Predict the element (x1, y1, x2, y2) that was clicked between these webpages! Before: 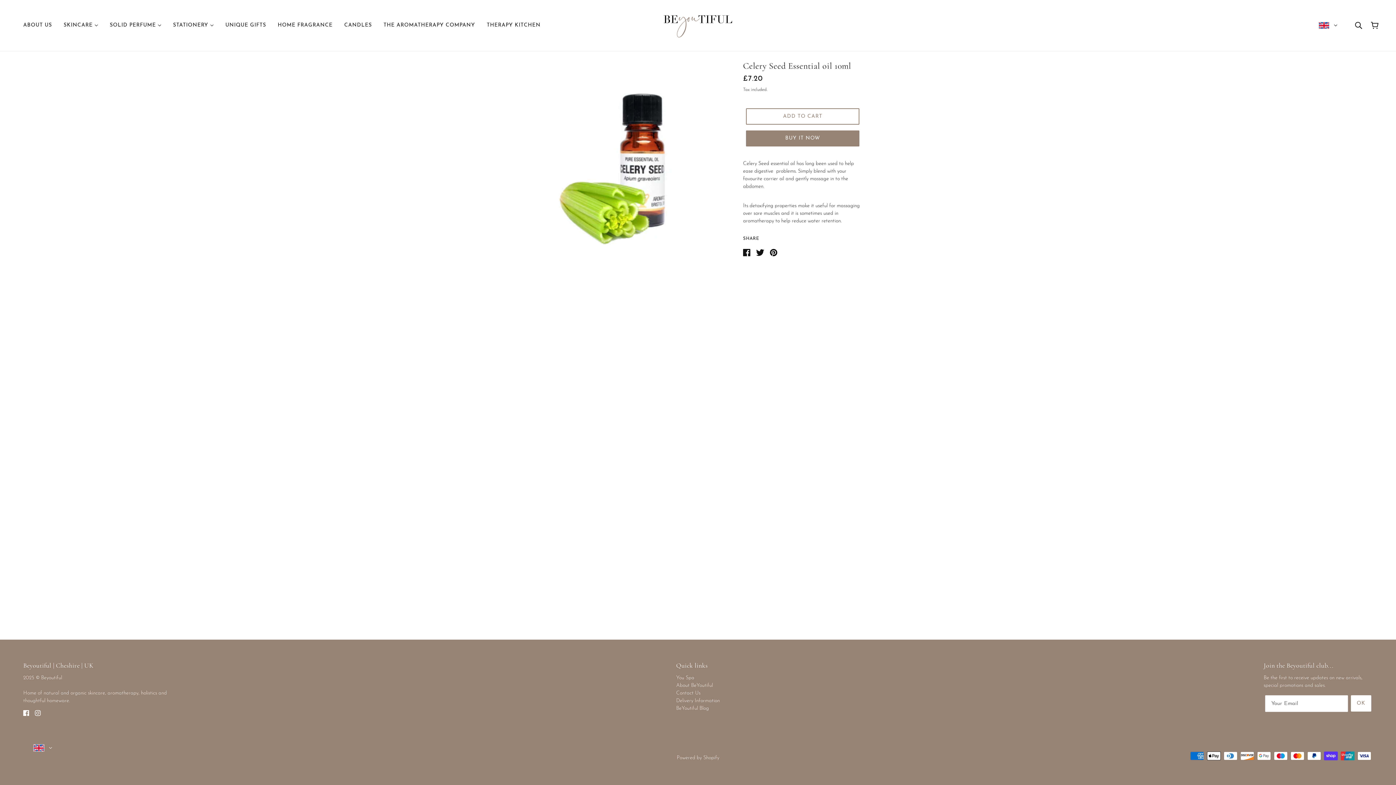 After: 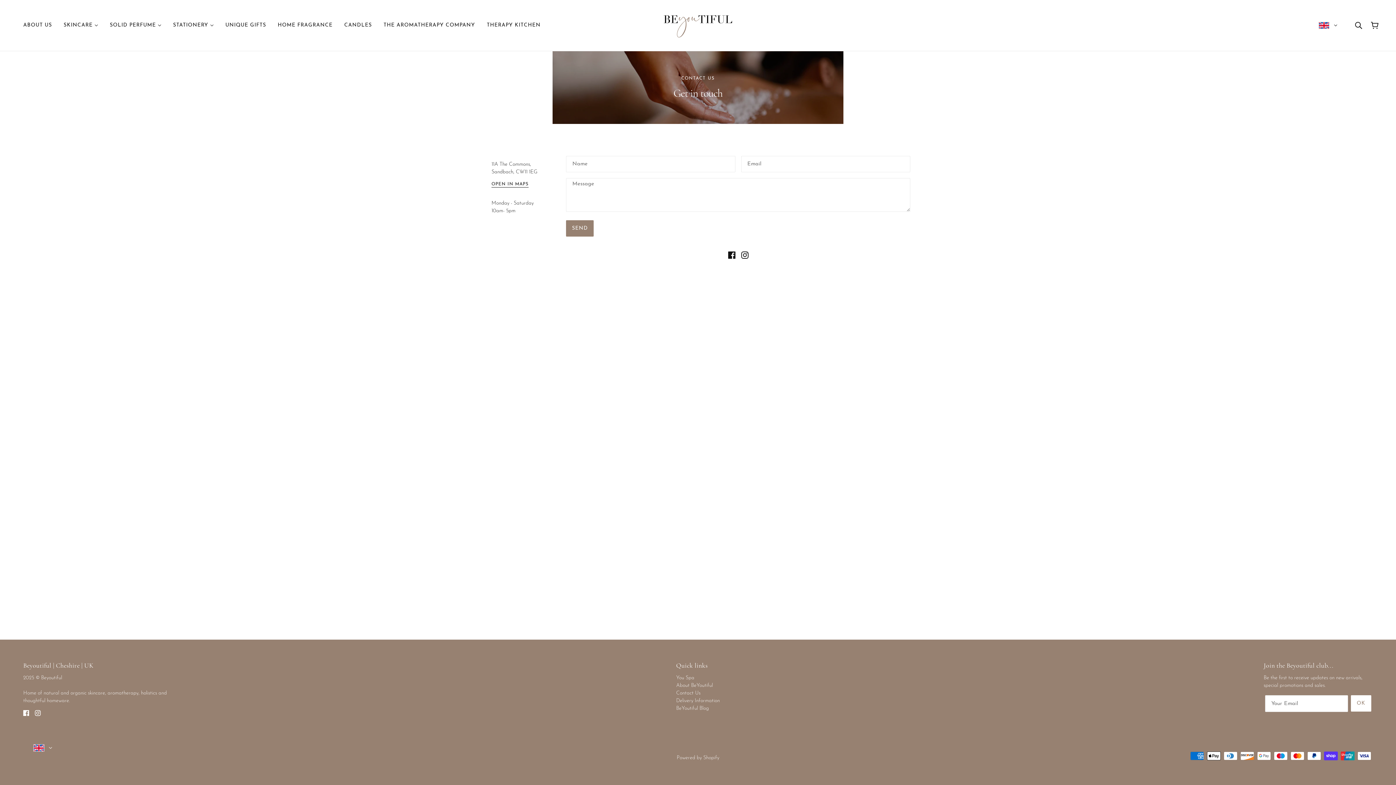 Action: bbox: (676, 690, 700, 696) label: Contact Us